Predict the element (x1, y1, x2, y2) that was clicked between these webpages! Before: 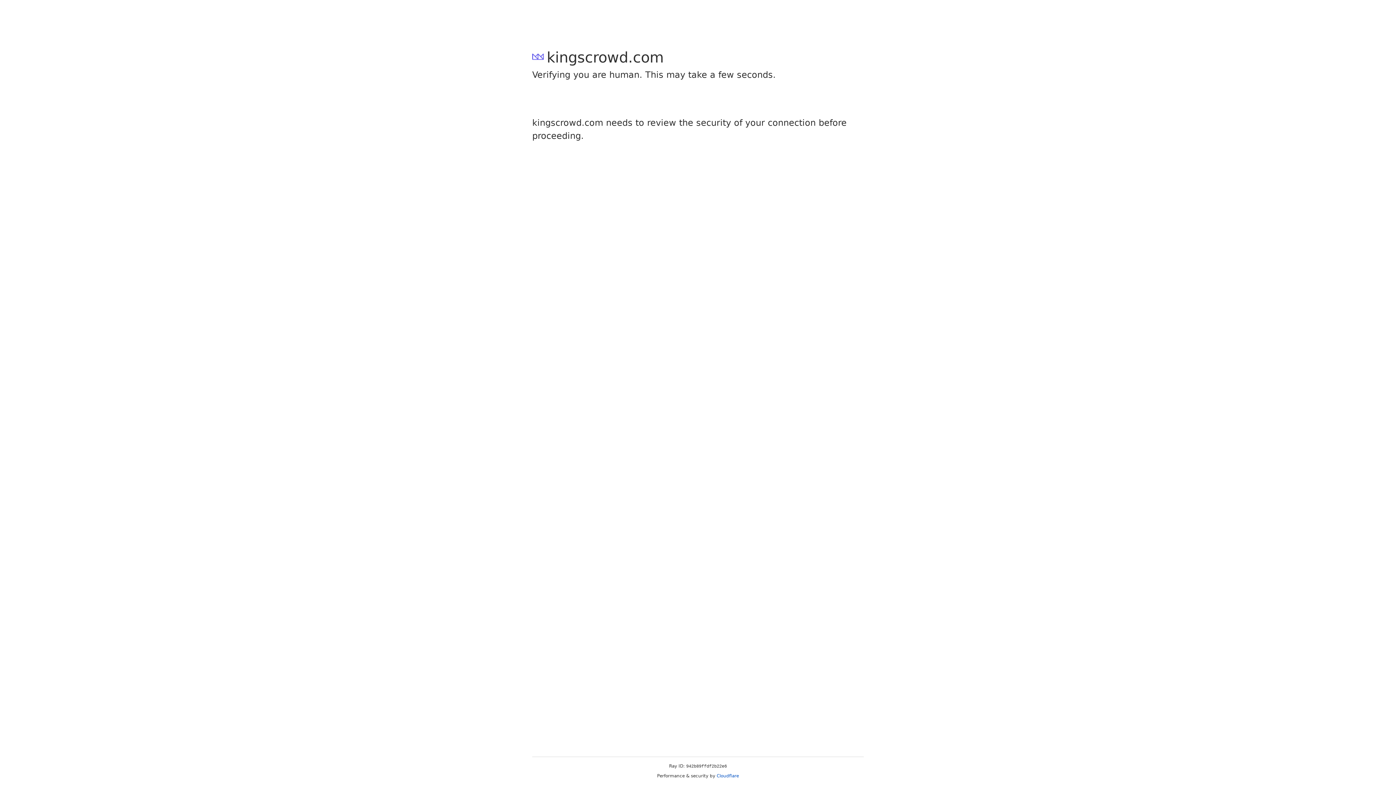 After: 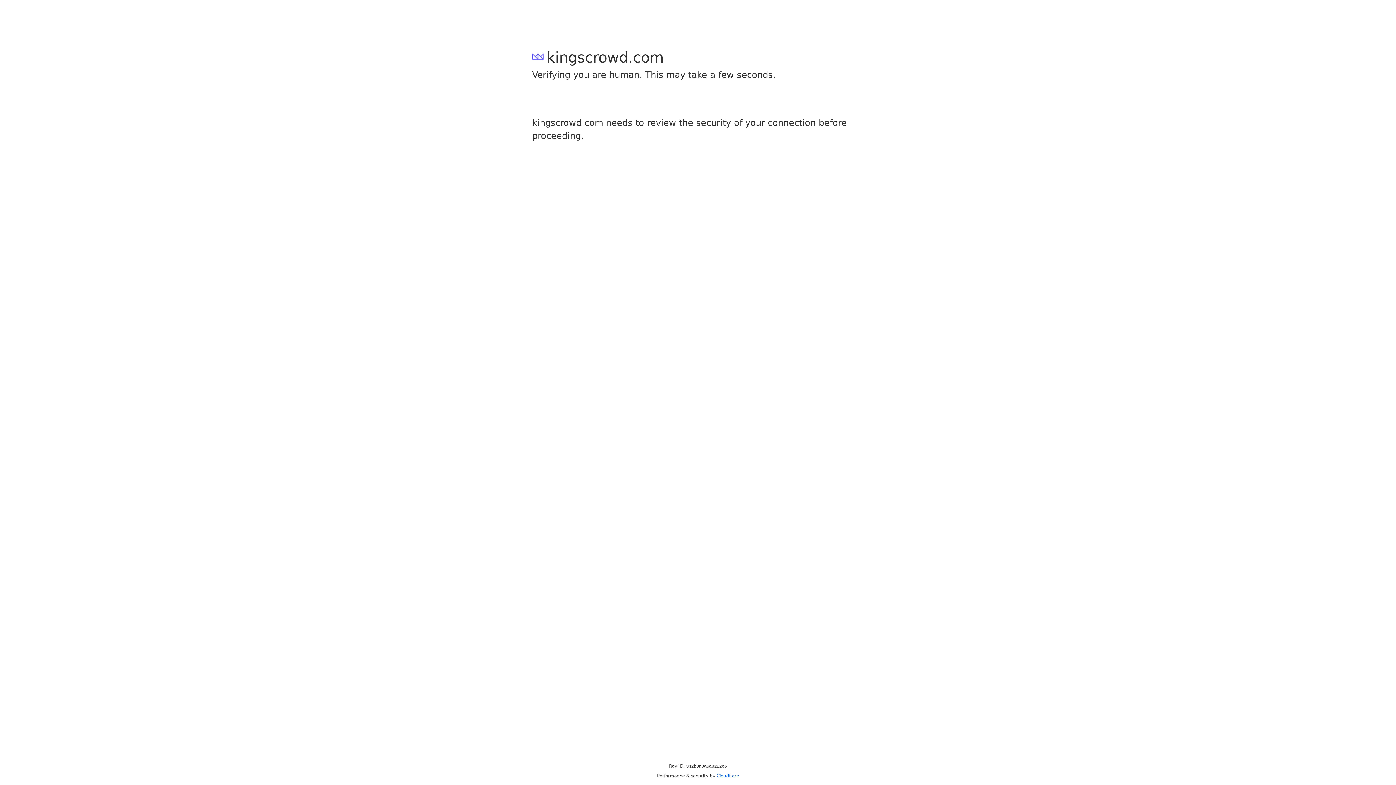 Action: bbox: (716, 773, 739, 778) label: Cloudflare